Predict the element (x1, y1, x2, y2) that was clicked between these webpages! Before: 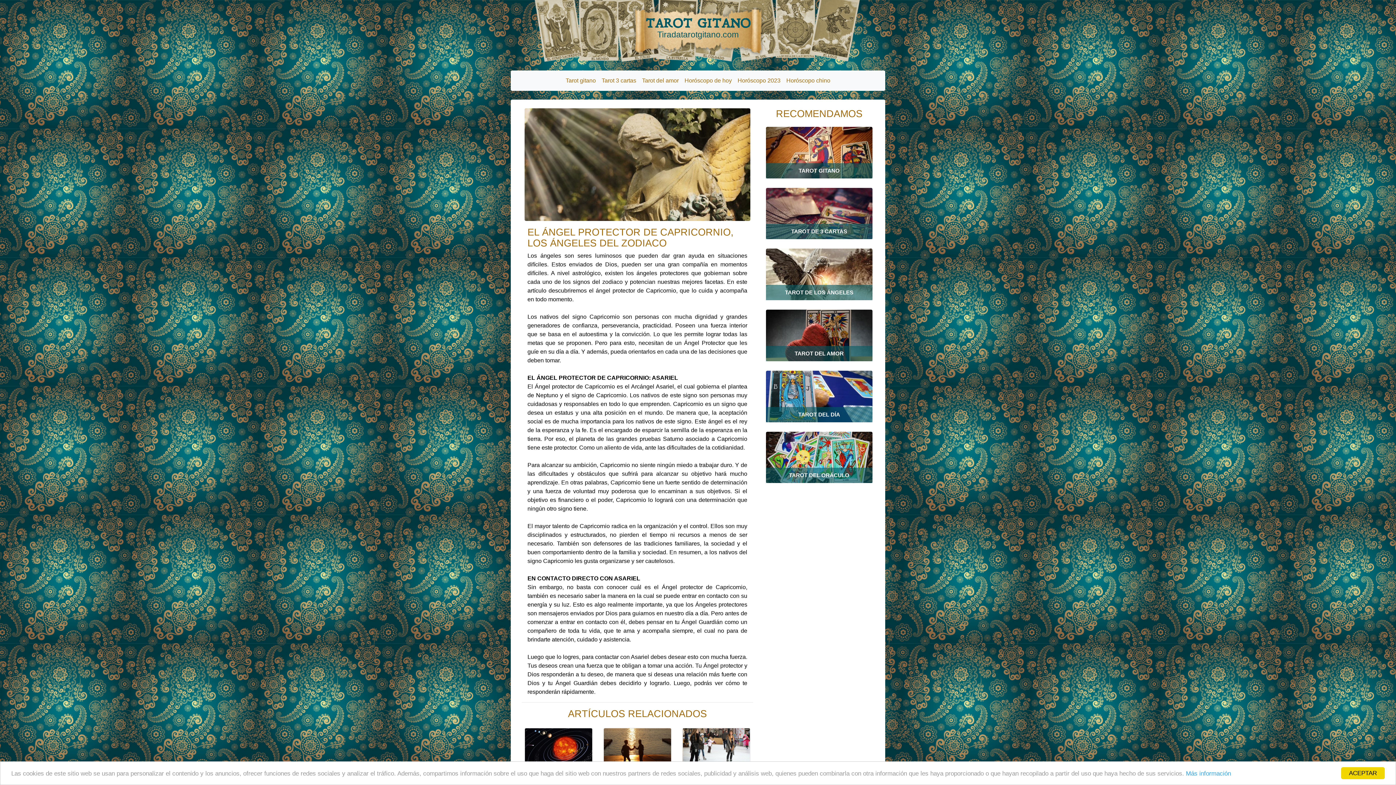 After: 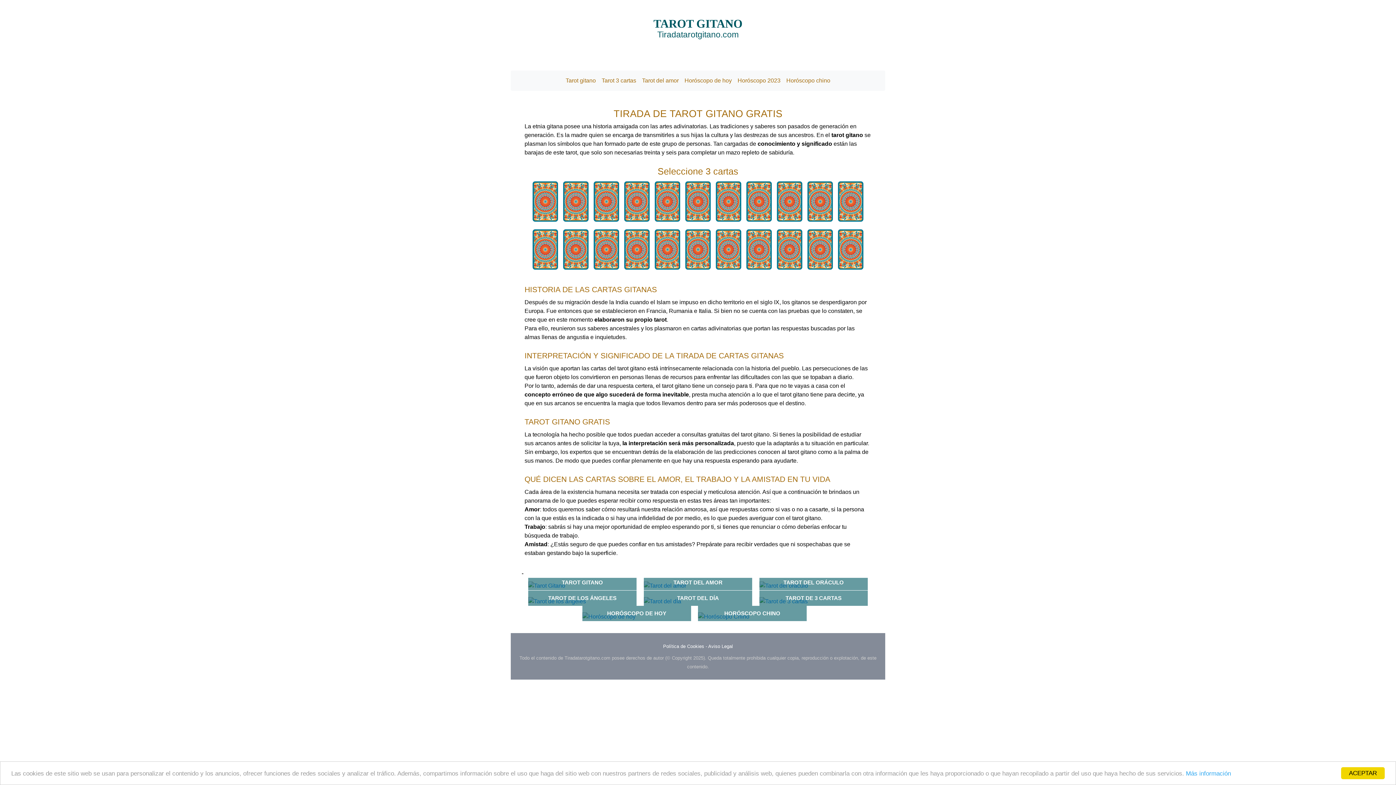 Action: label: TAROT GITANO bbox: (764, 125, 874, 180)